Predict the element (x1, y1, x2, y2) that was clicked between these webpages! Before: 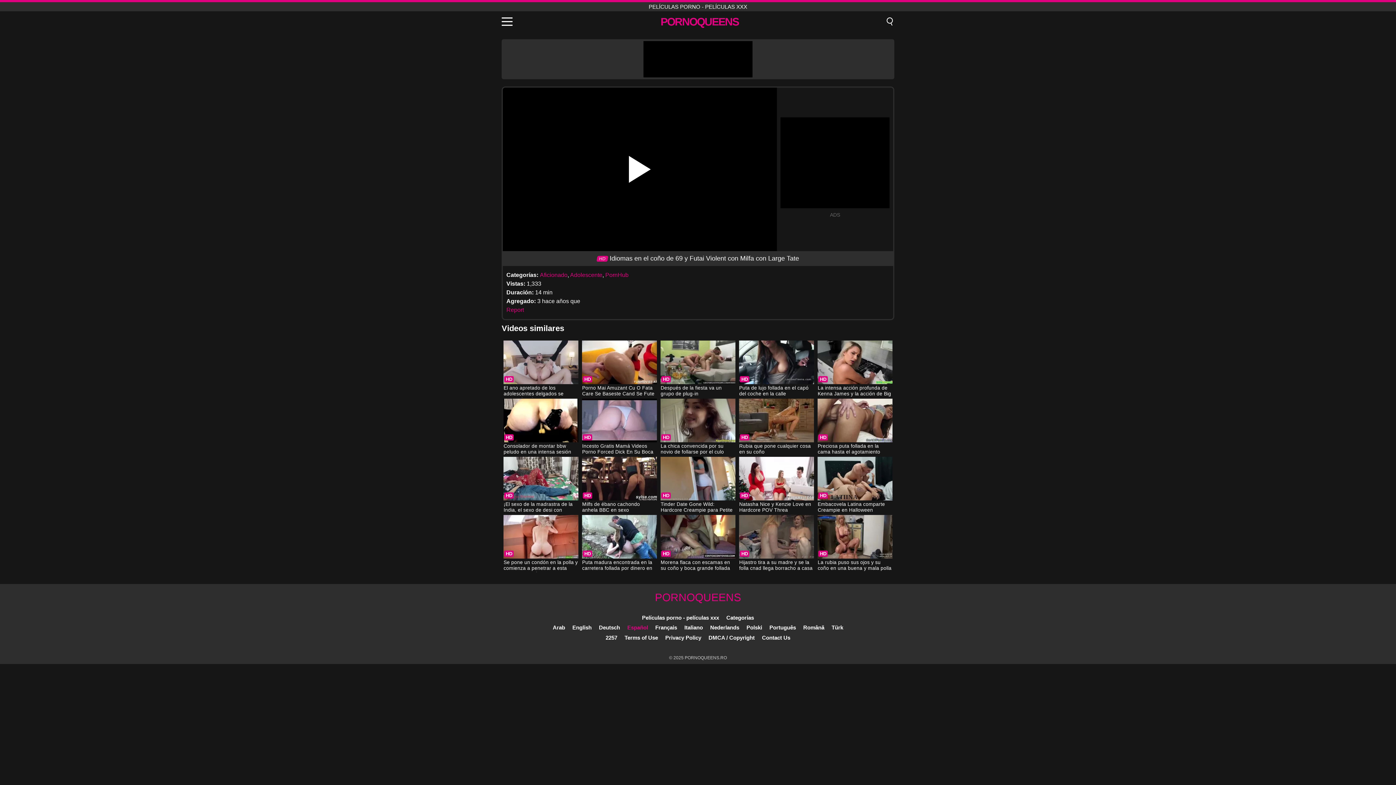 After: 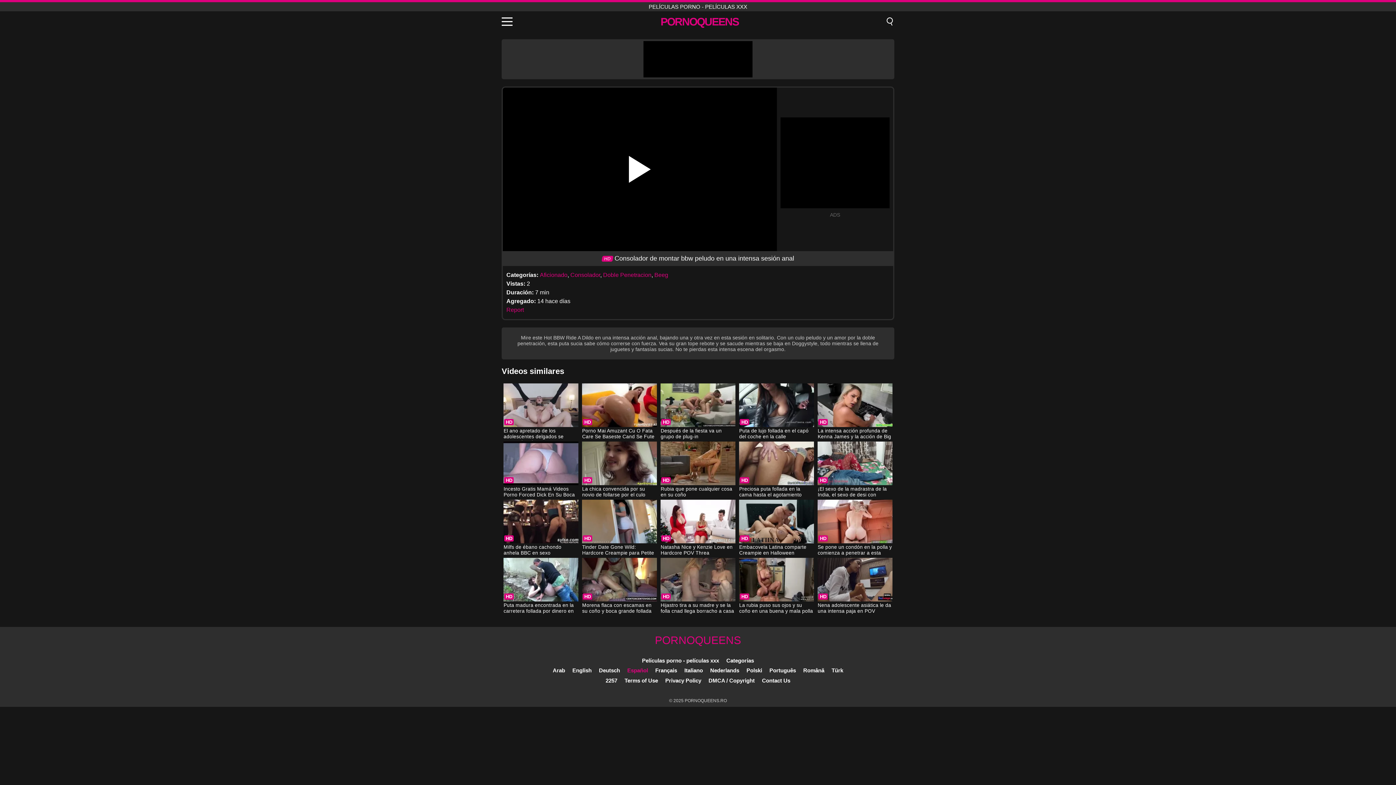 Action: label: Consolador de montar bbw peludo en una intensa sesión anal bbox: (503, 398, 578, 456)